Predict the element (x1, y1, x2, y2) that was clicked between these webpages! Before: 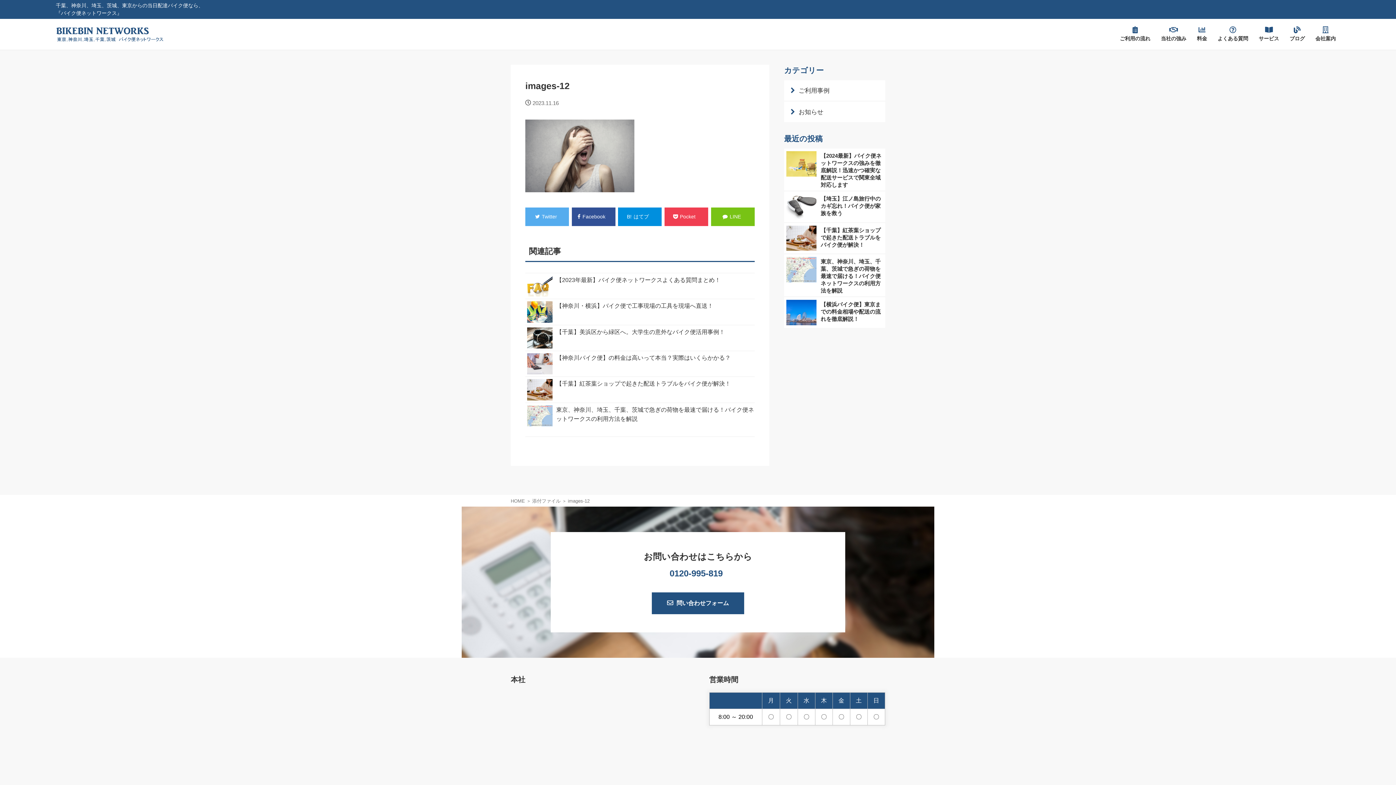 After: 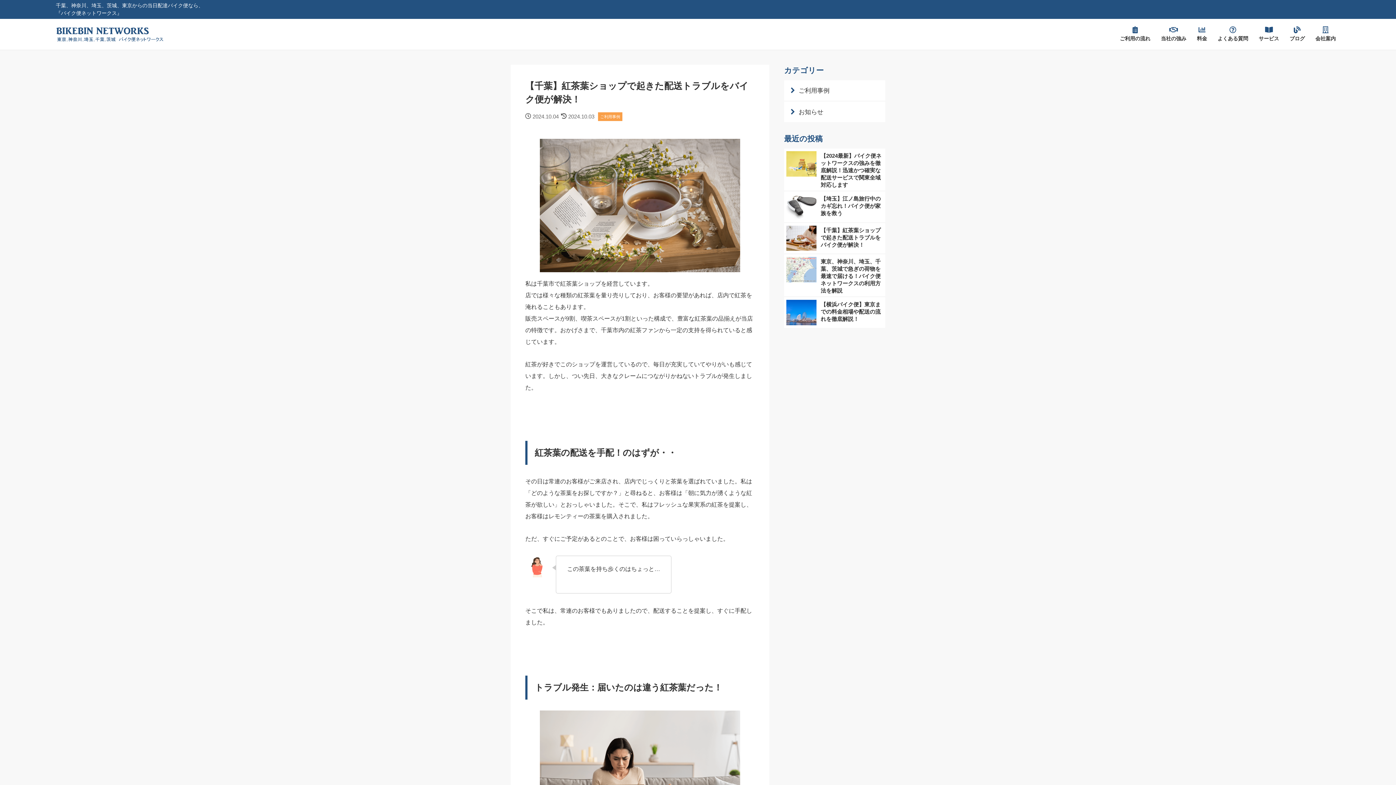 Action: label: 【千葉】紅茶葉ショップで起きた配送トラブルをバイク便が解決！ bbox: (525, 377, 754, 402)